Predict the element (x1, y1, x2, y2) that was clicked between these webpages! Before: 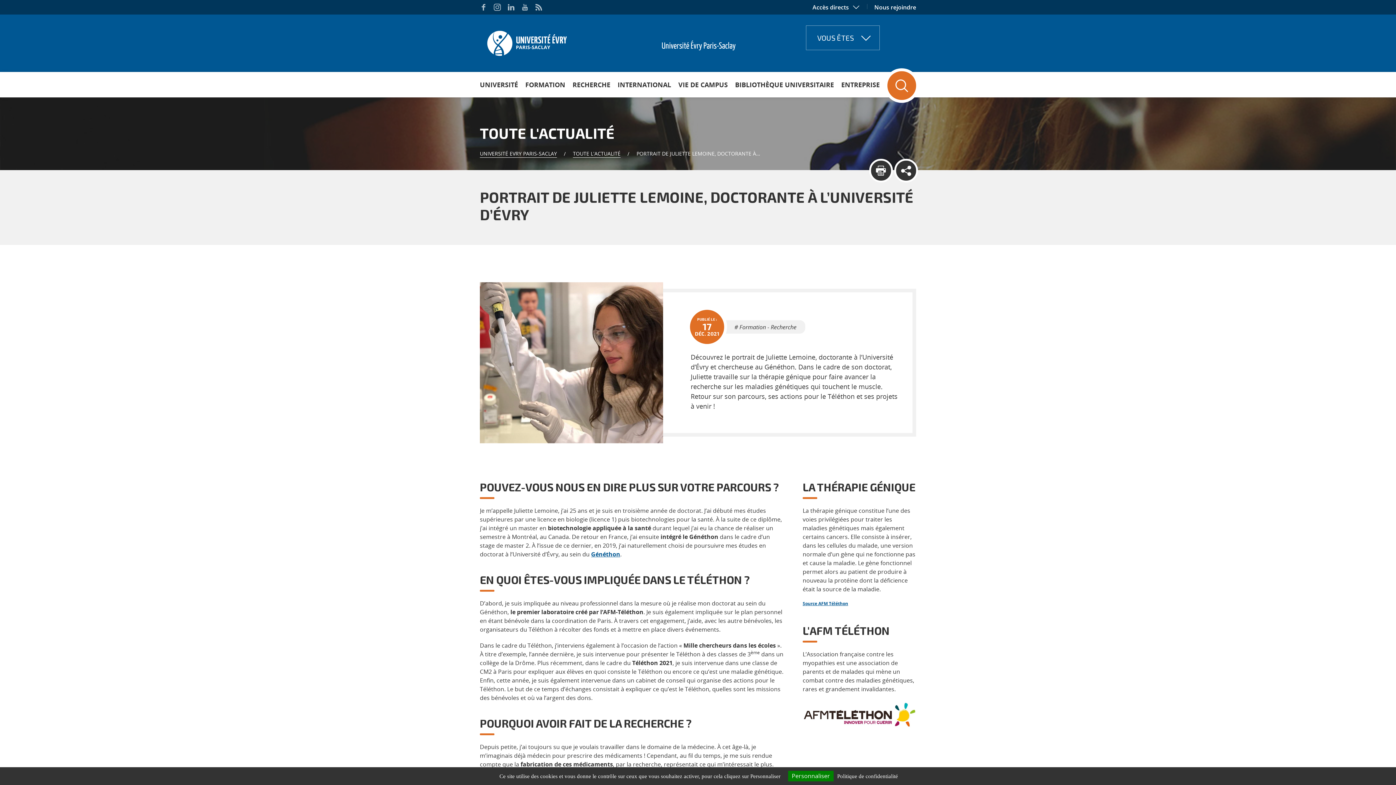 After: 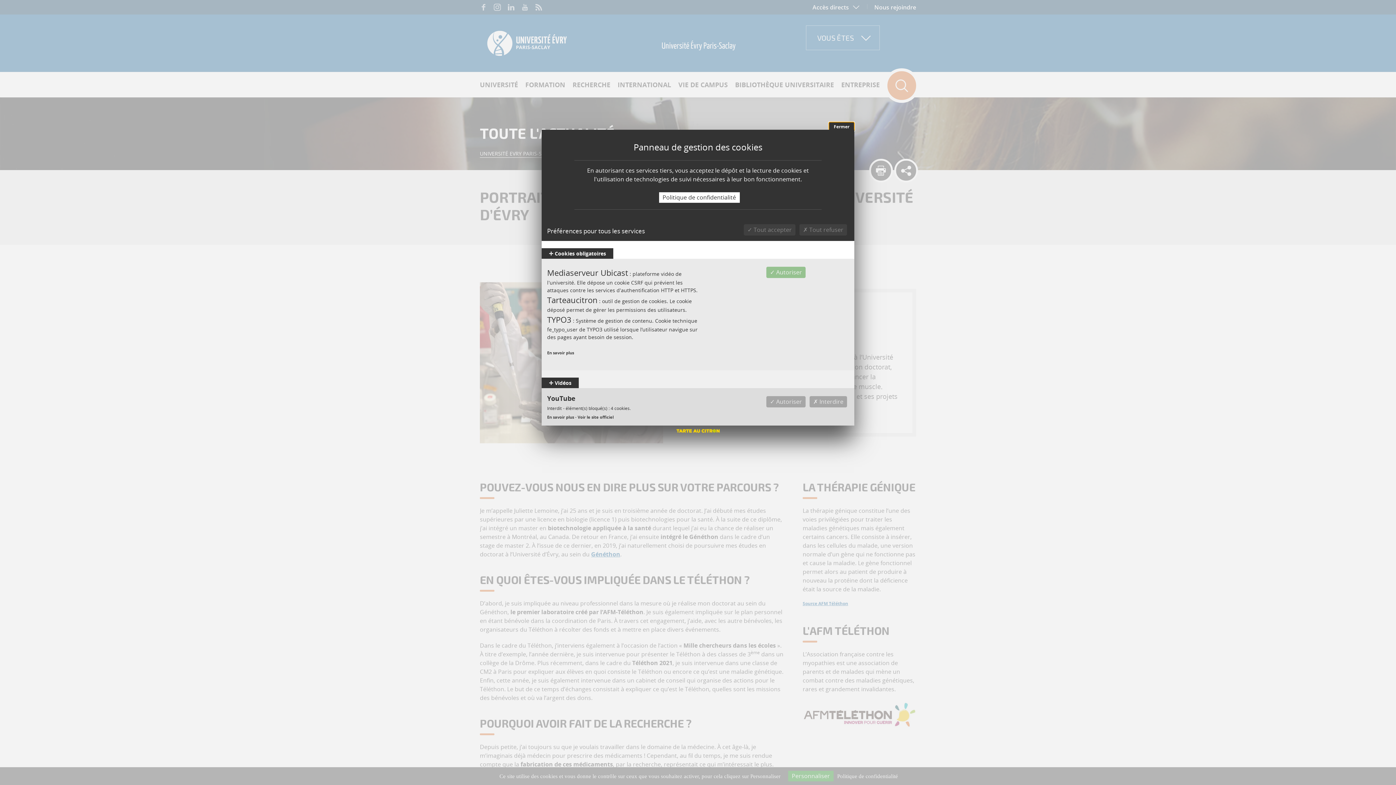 Action: bbox: (788, 771, 833, 781) label: Personnaliser (fenêtre modale)